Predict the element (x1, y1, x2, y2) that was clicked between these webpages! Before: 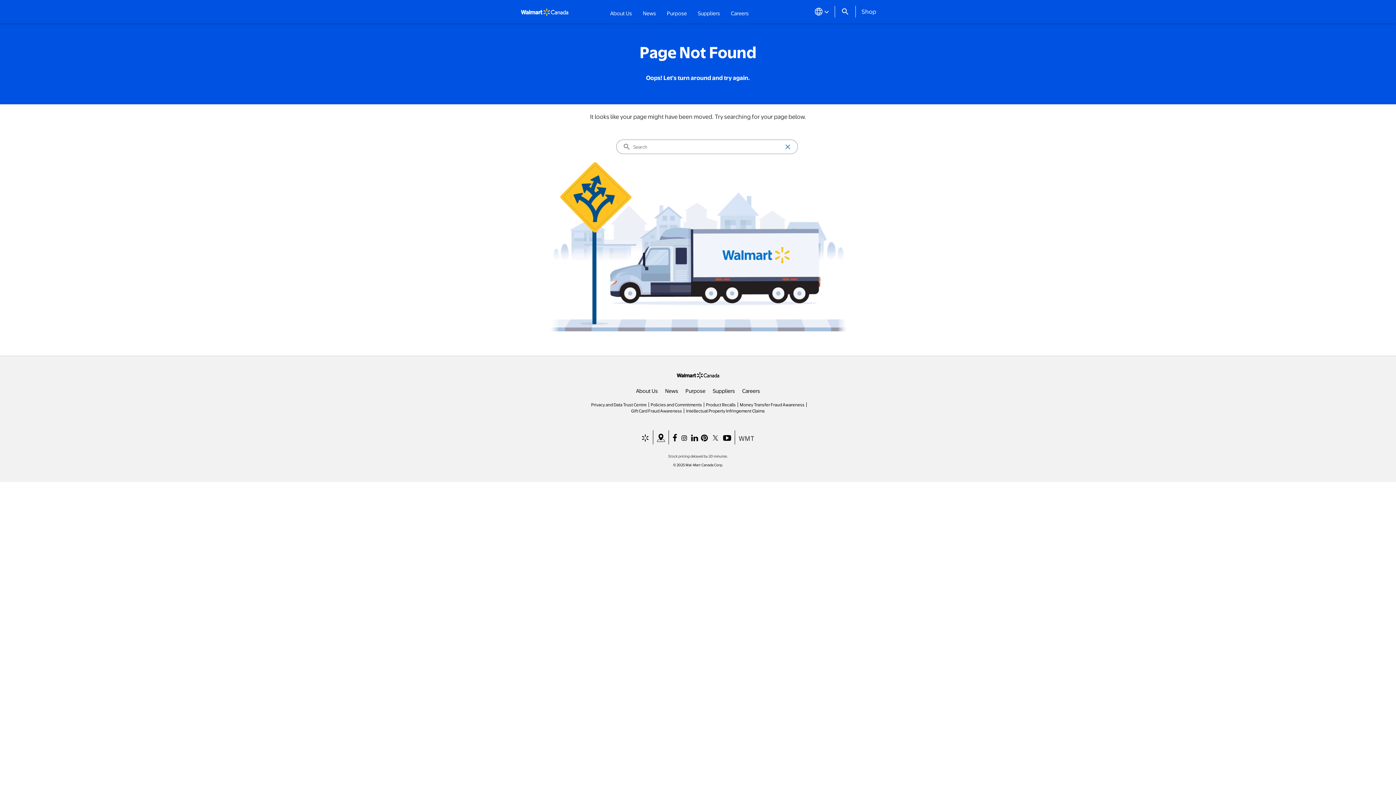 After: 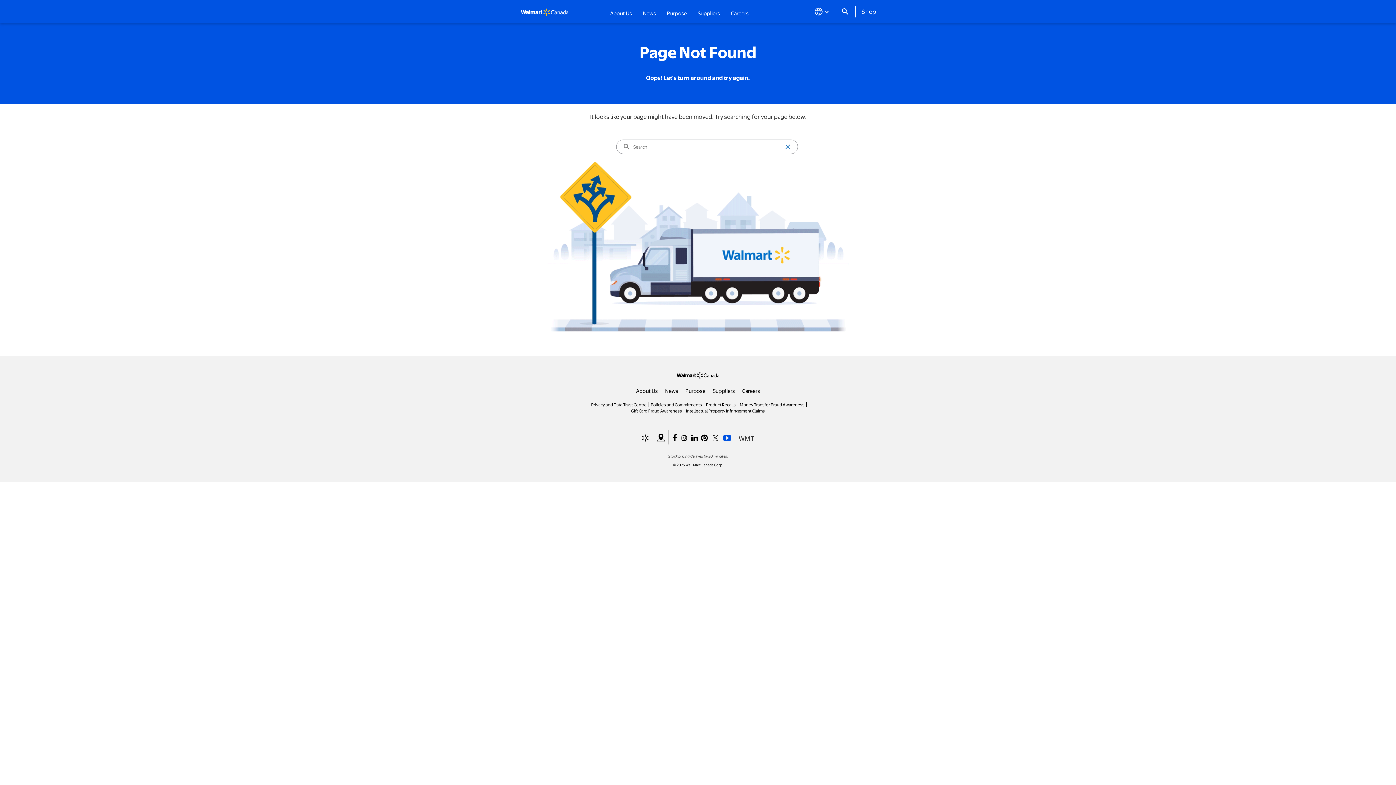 Action: bbox: (723, 434, 731, 440)